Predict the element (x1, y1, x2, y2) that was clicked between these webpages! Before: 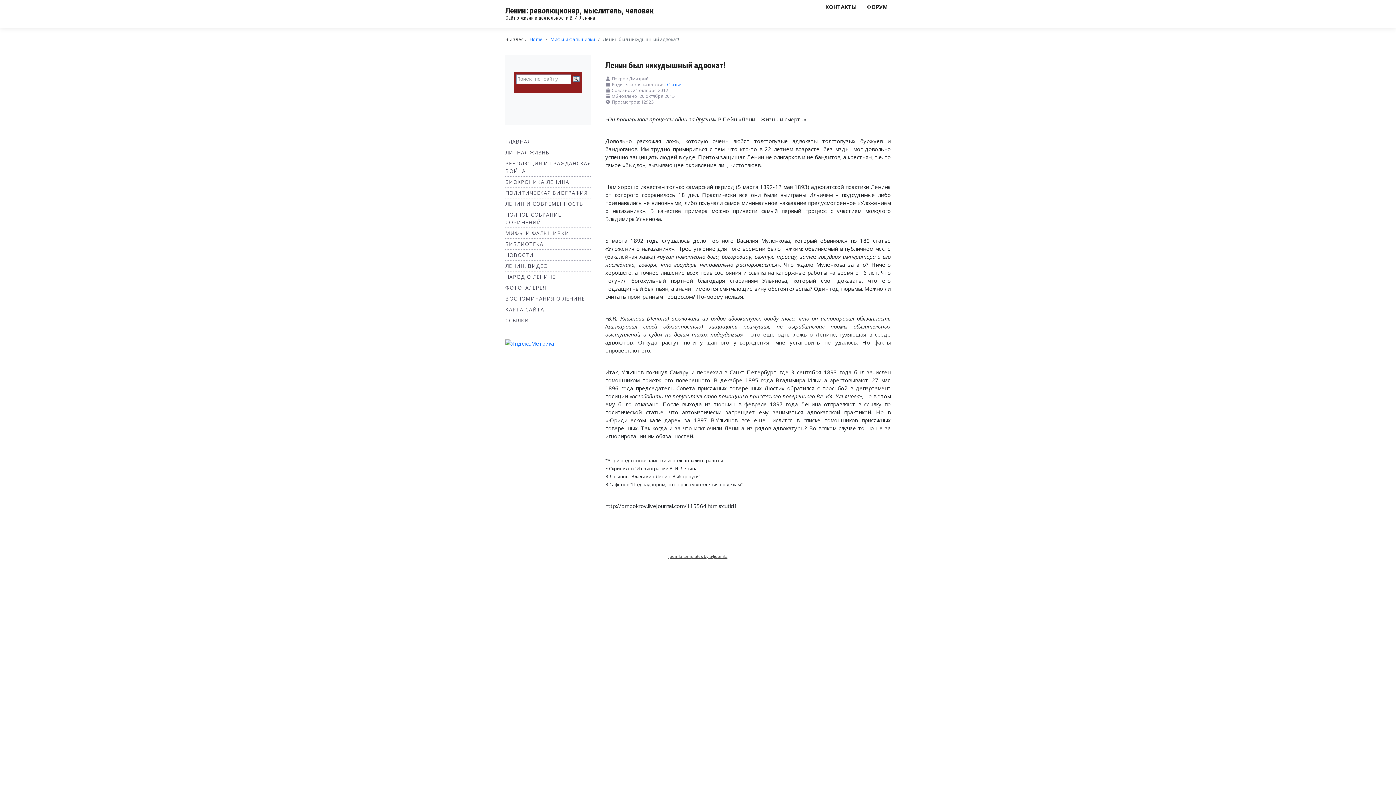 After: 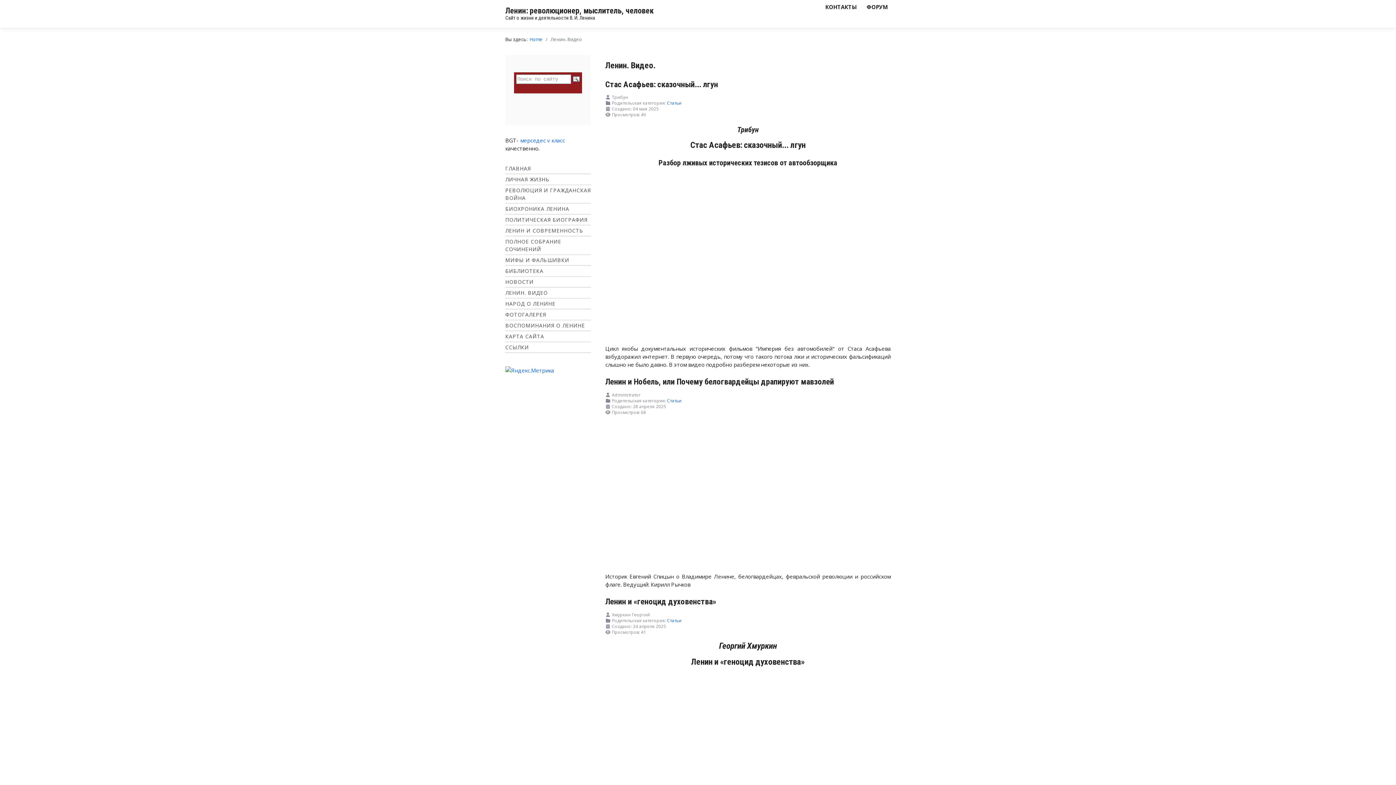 Action: bbox: (505, 262, 548, 269) label: ЛЕНИН. ВИДЕО